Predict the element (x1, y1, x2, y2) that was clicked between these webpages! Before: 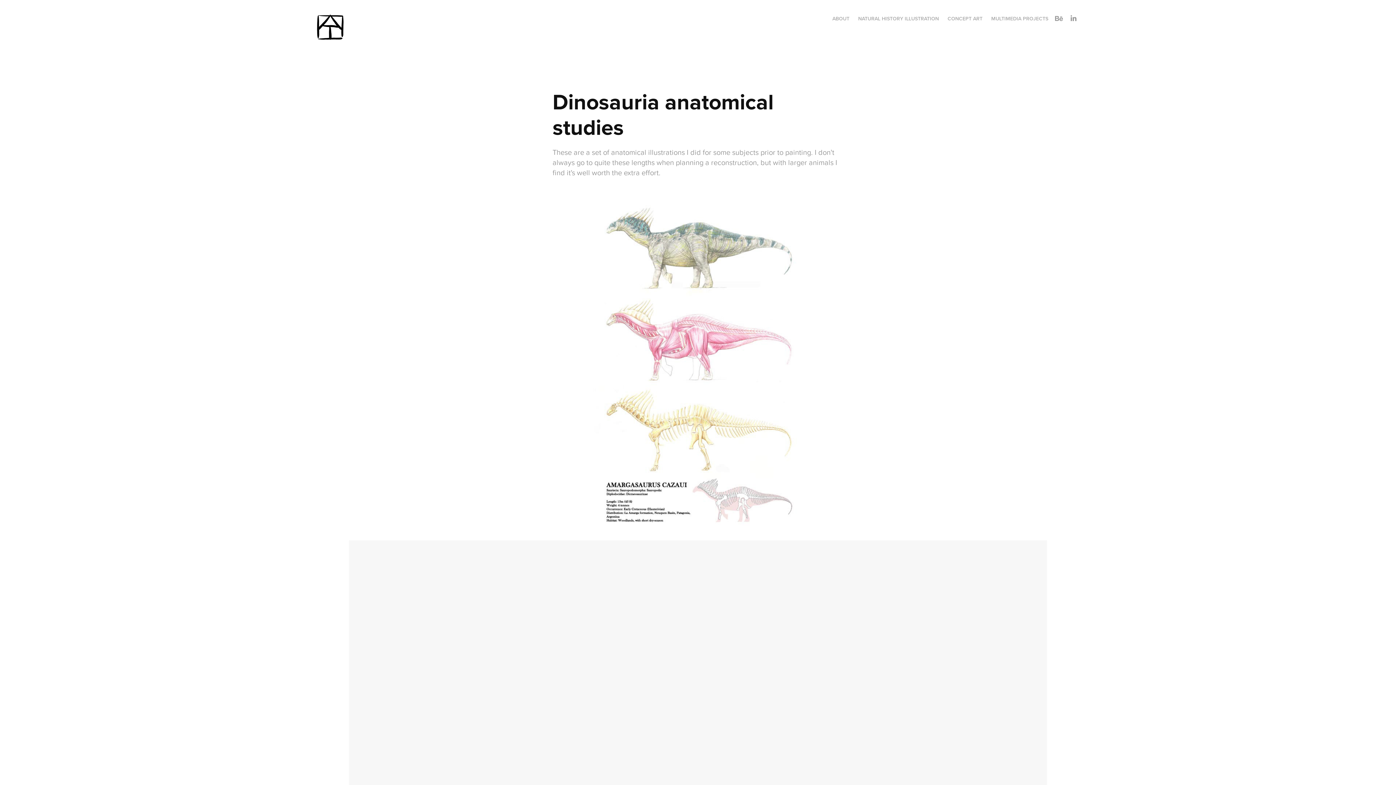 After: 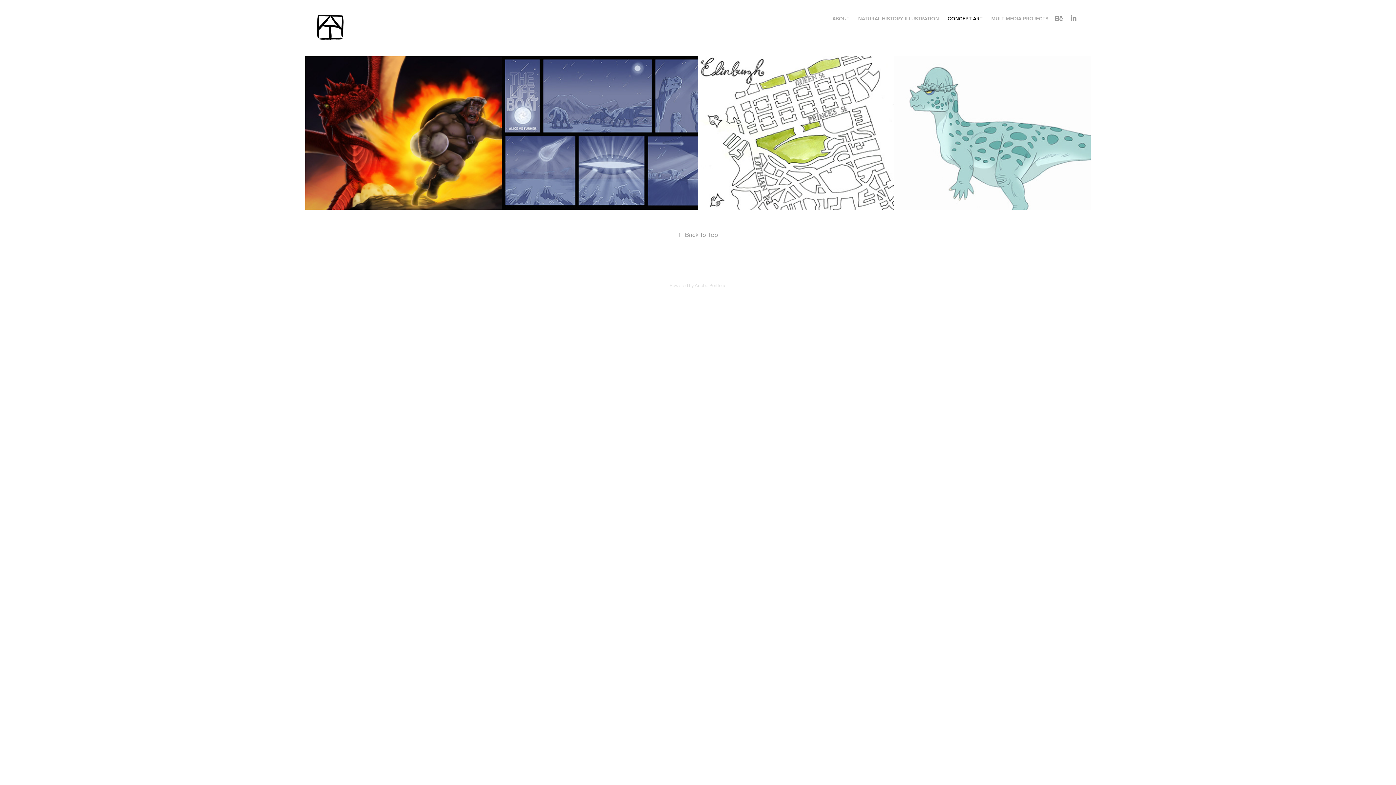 Action: bbox: (947, 14, 982, 22) label: CONCEPT ART